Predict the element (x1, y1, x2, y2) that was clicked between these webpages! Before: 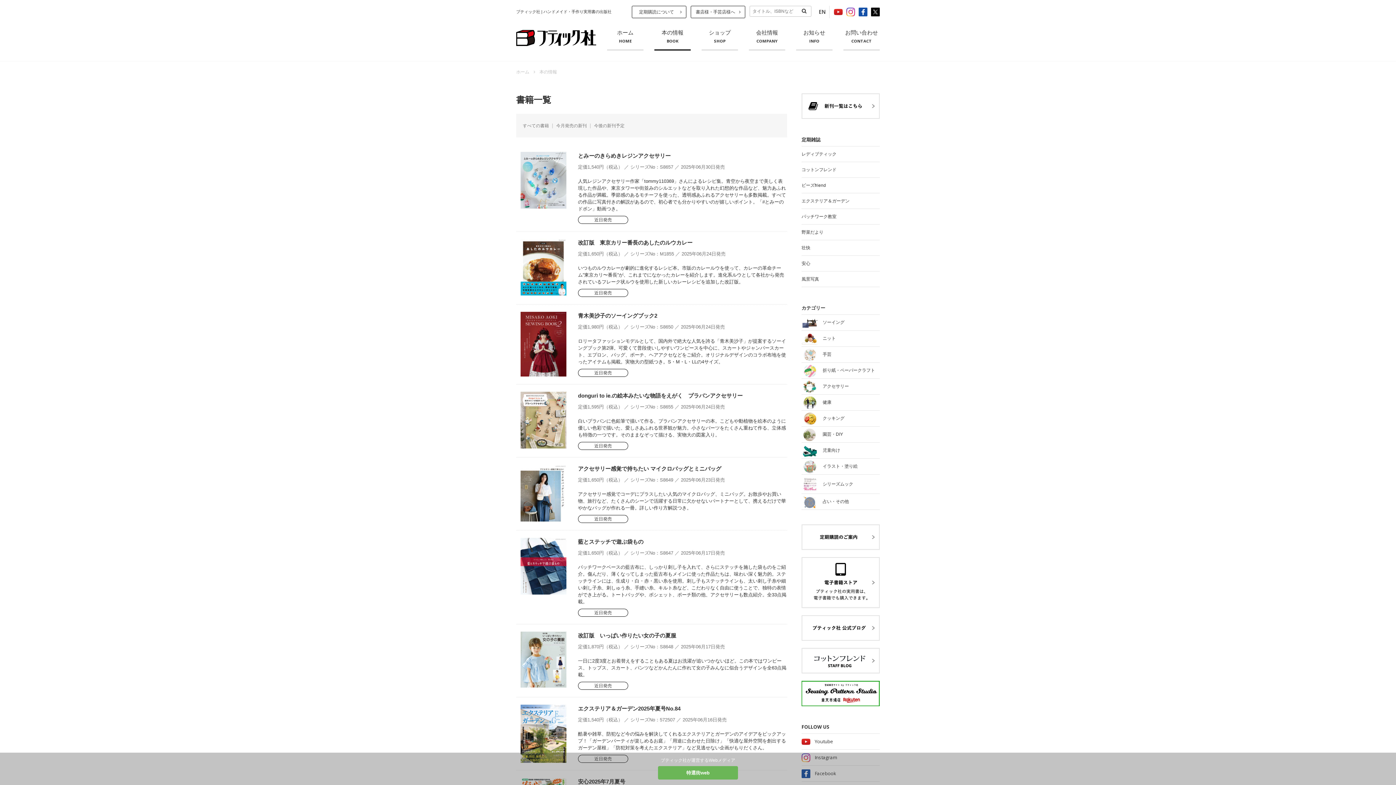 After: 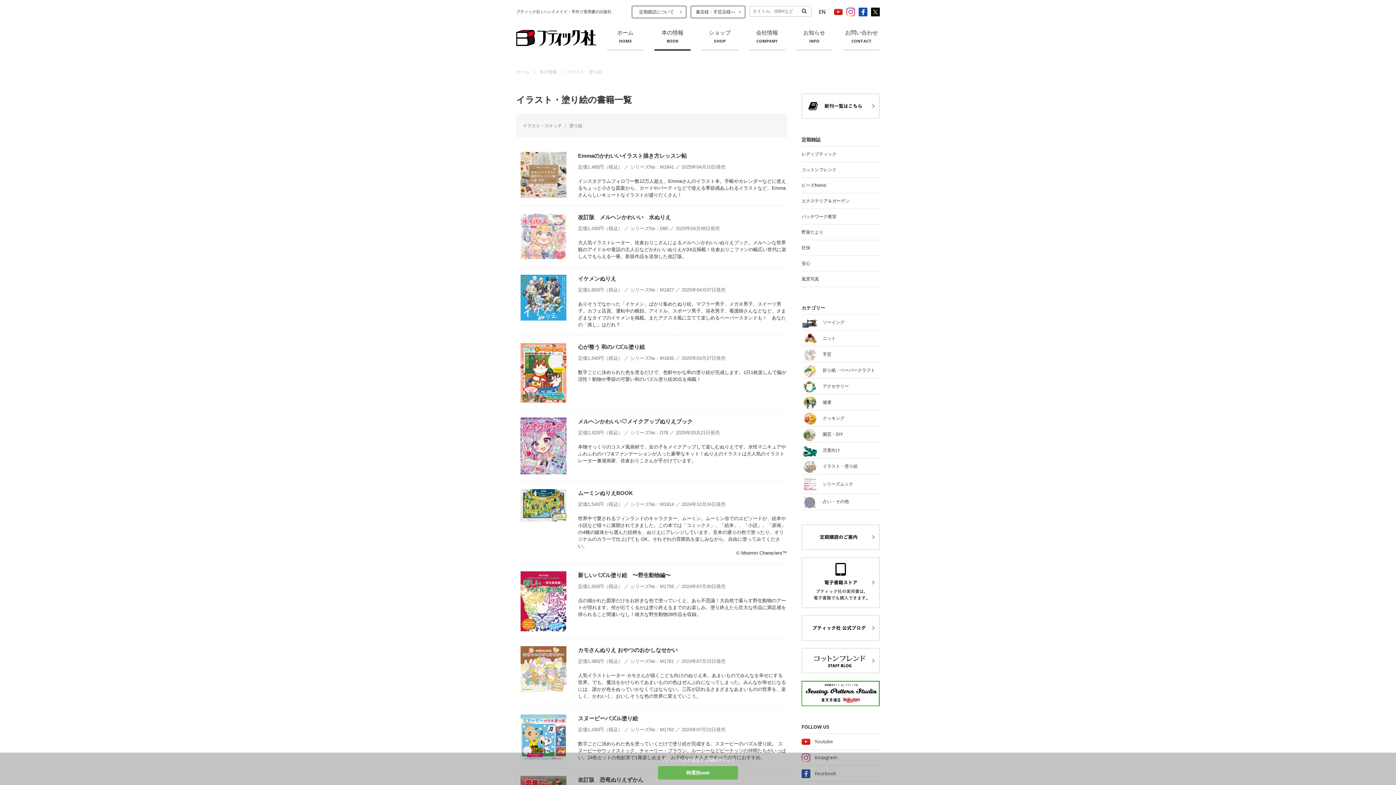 Action: label: 	イラスト・塗り絵	 bbox: (801, 460, 880, 473)